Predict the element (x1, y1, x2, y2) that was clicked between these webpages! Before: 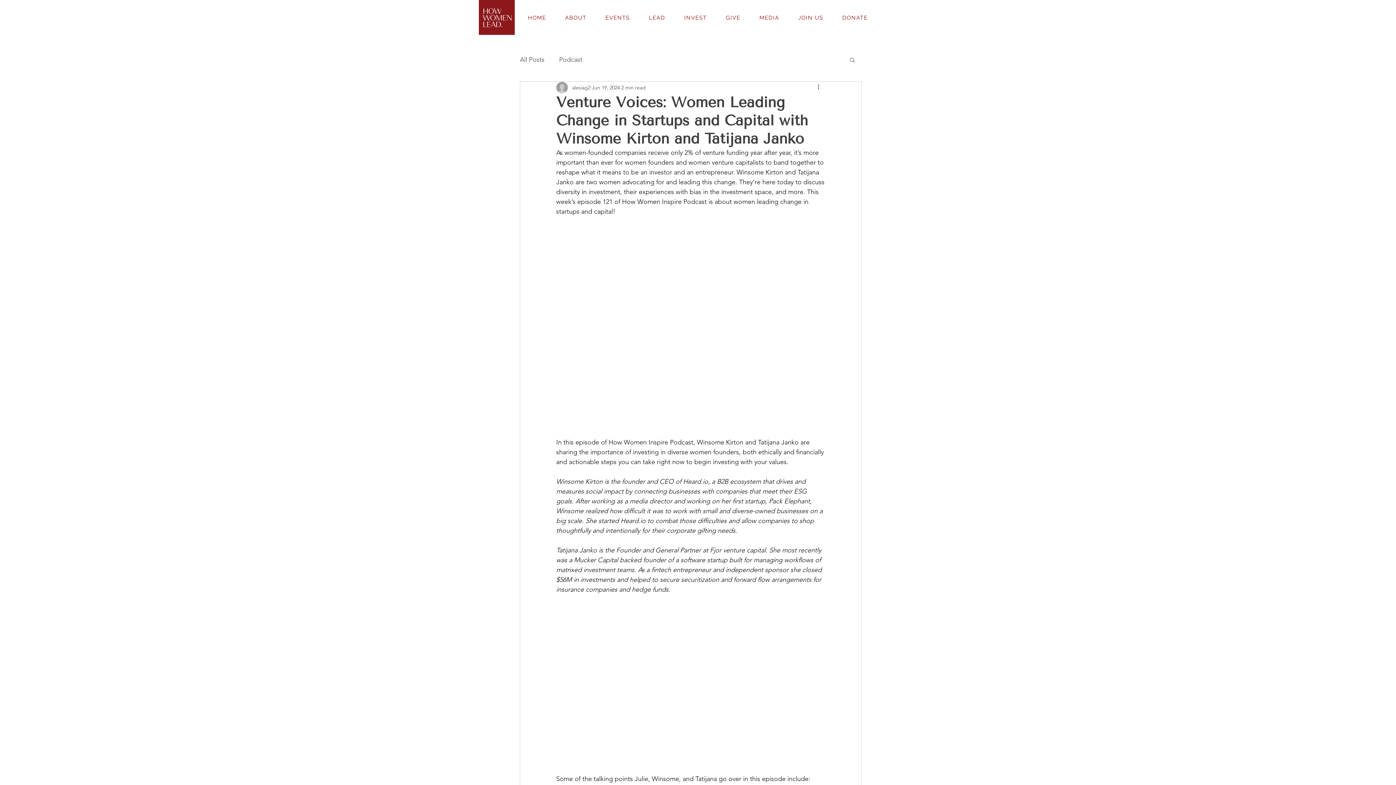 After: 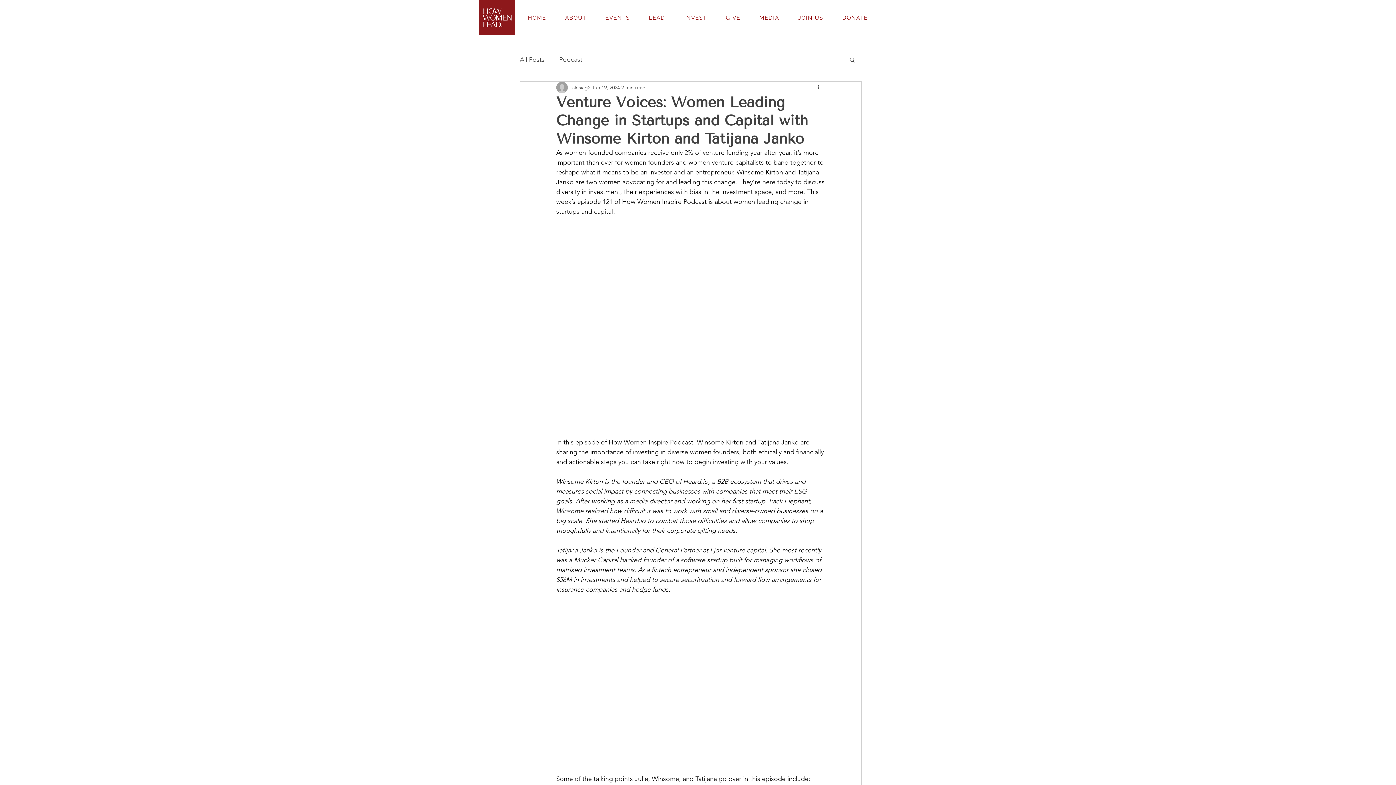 Action: label: Heard.io bbox: (683, 477, 708, 485)